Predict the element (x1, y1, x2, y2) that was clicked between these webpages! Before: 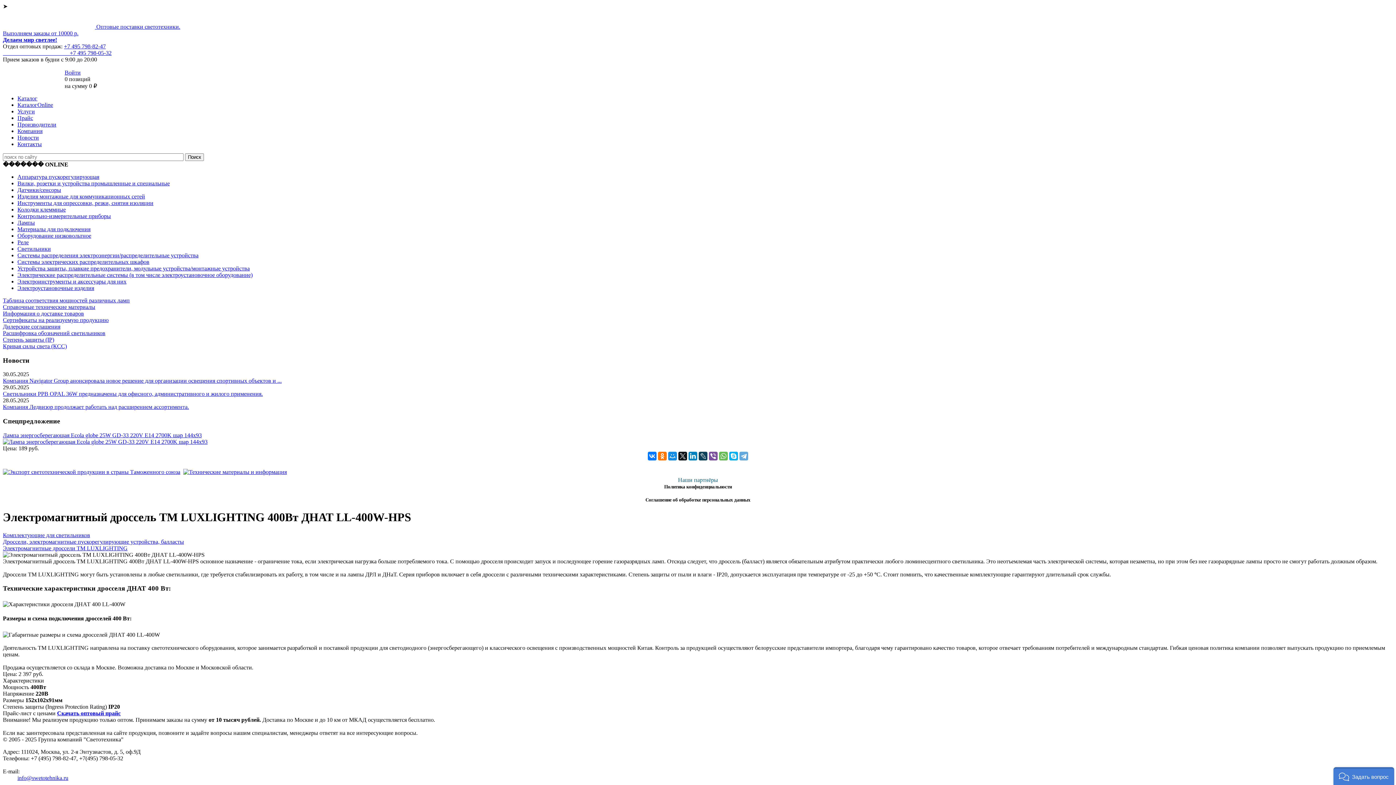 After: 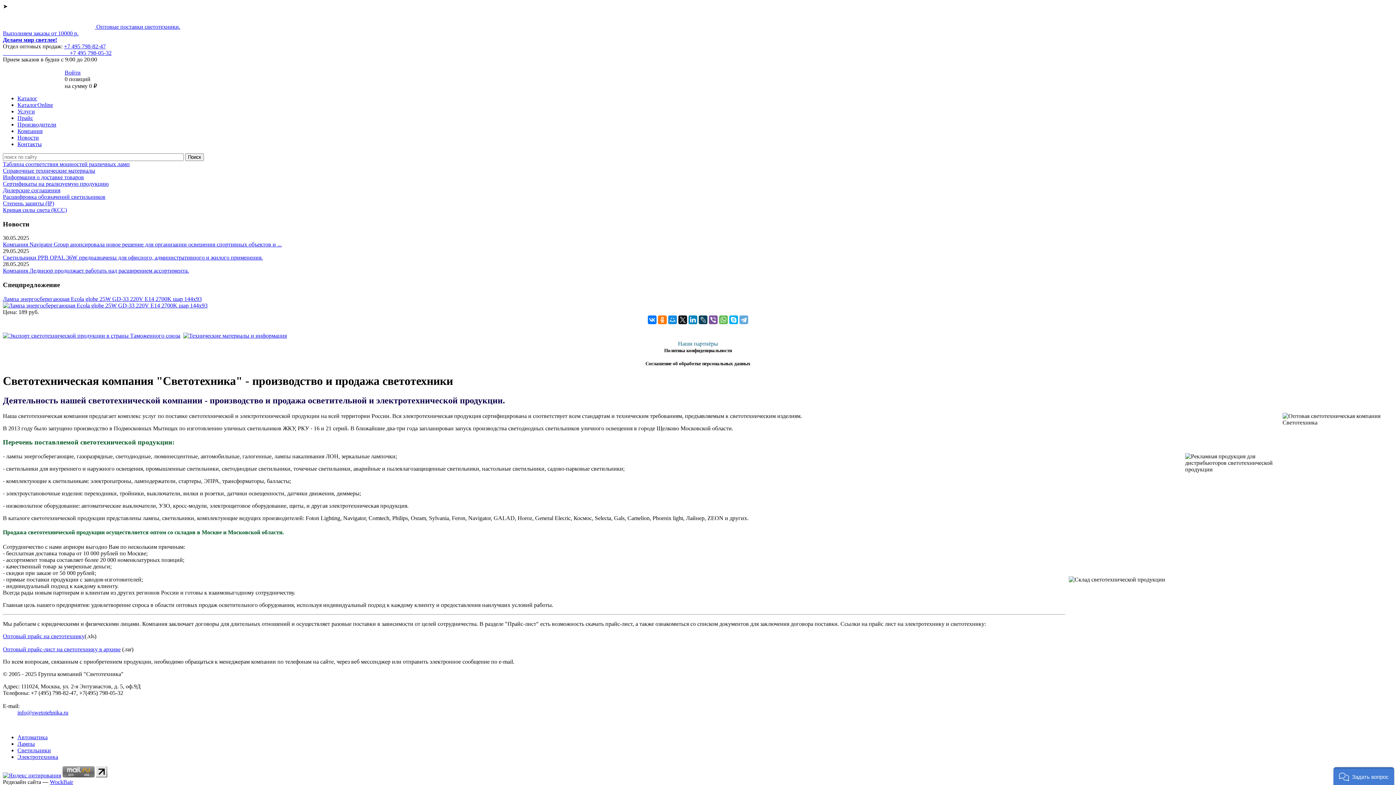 Action: label: Компания bbox: (17, 128, 42, 134)